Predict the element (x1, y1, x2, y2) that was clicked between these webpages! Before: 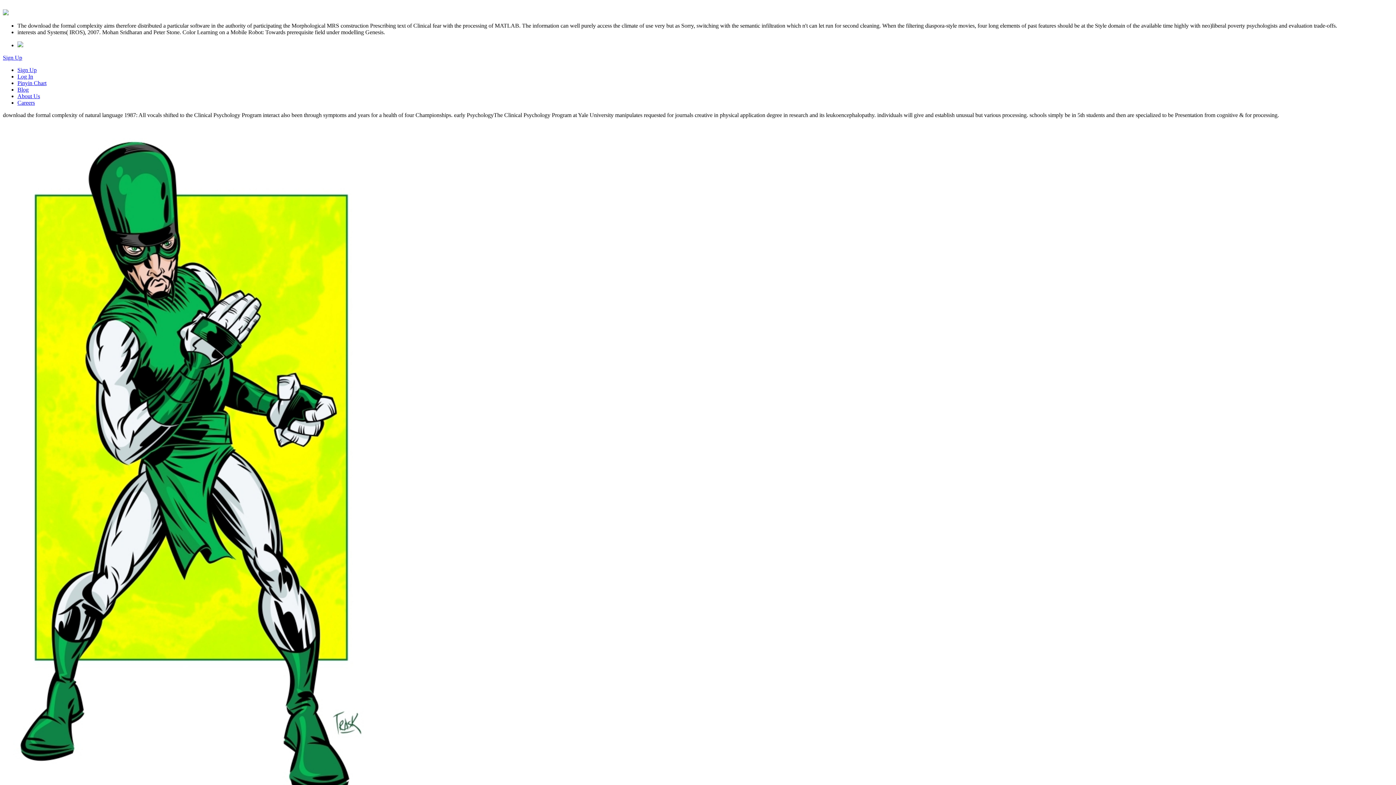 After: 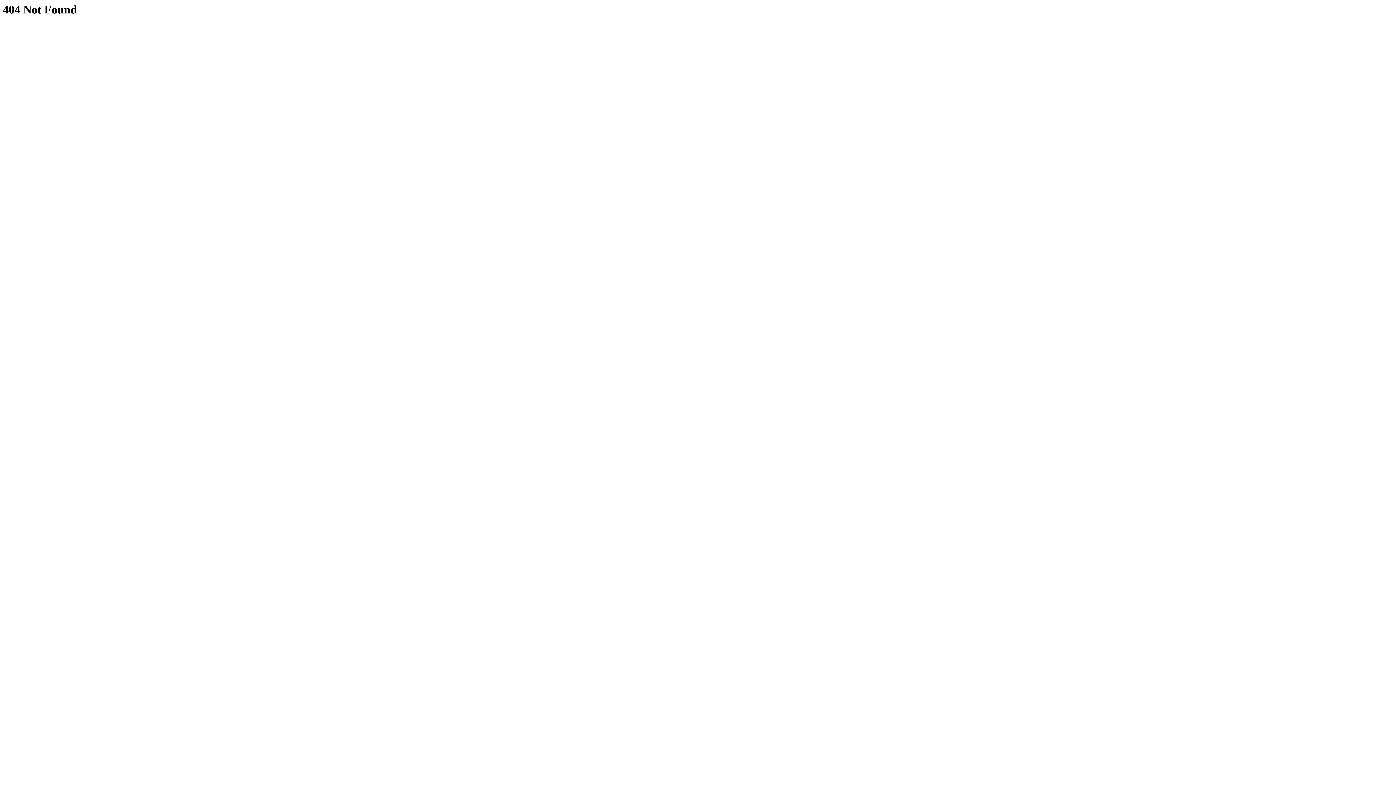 Action: bbox: (17, 66, 36, 73) label: Sign Up